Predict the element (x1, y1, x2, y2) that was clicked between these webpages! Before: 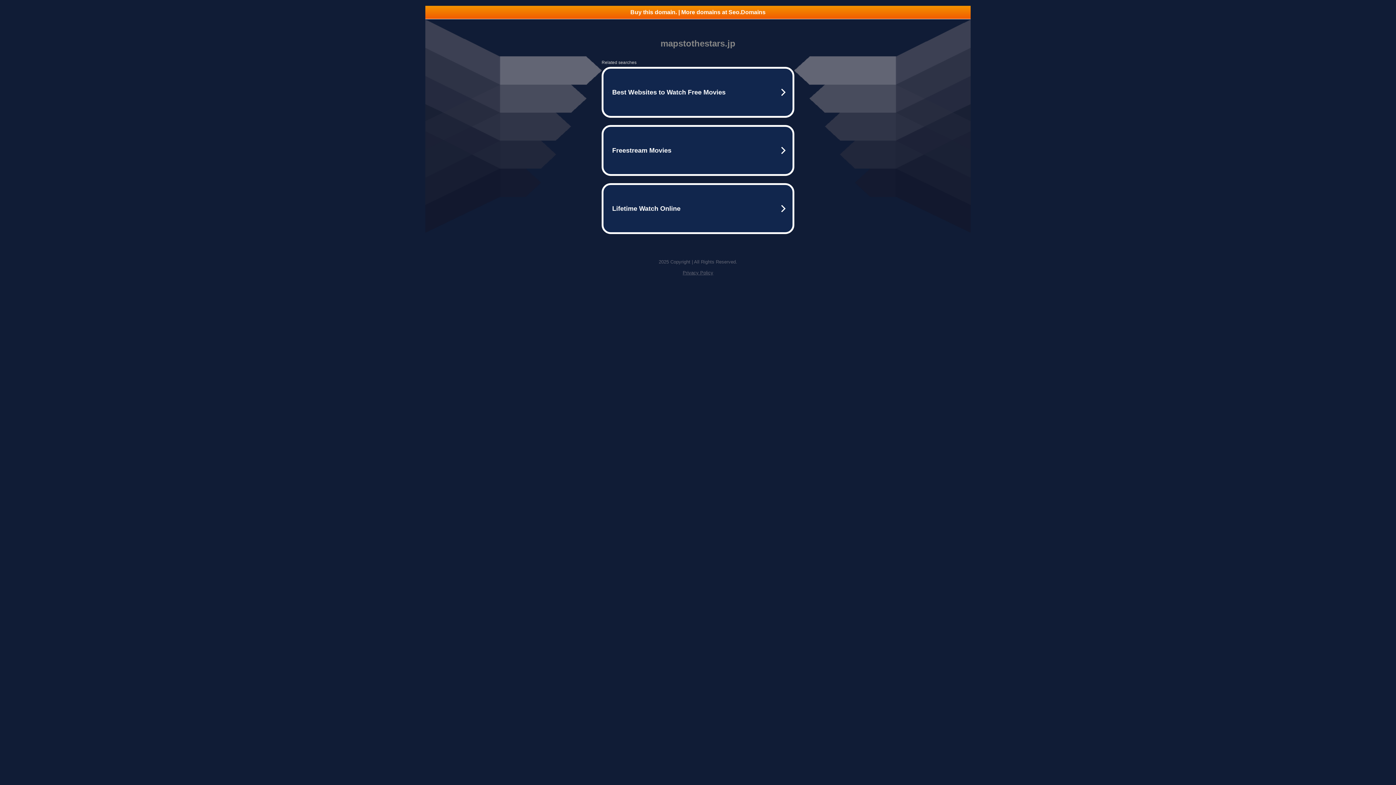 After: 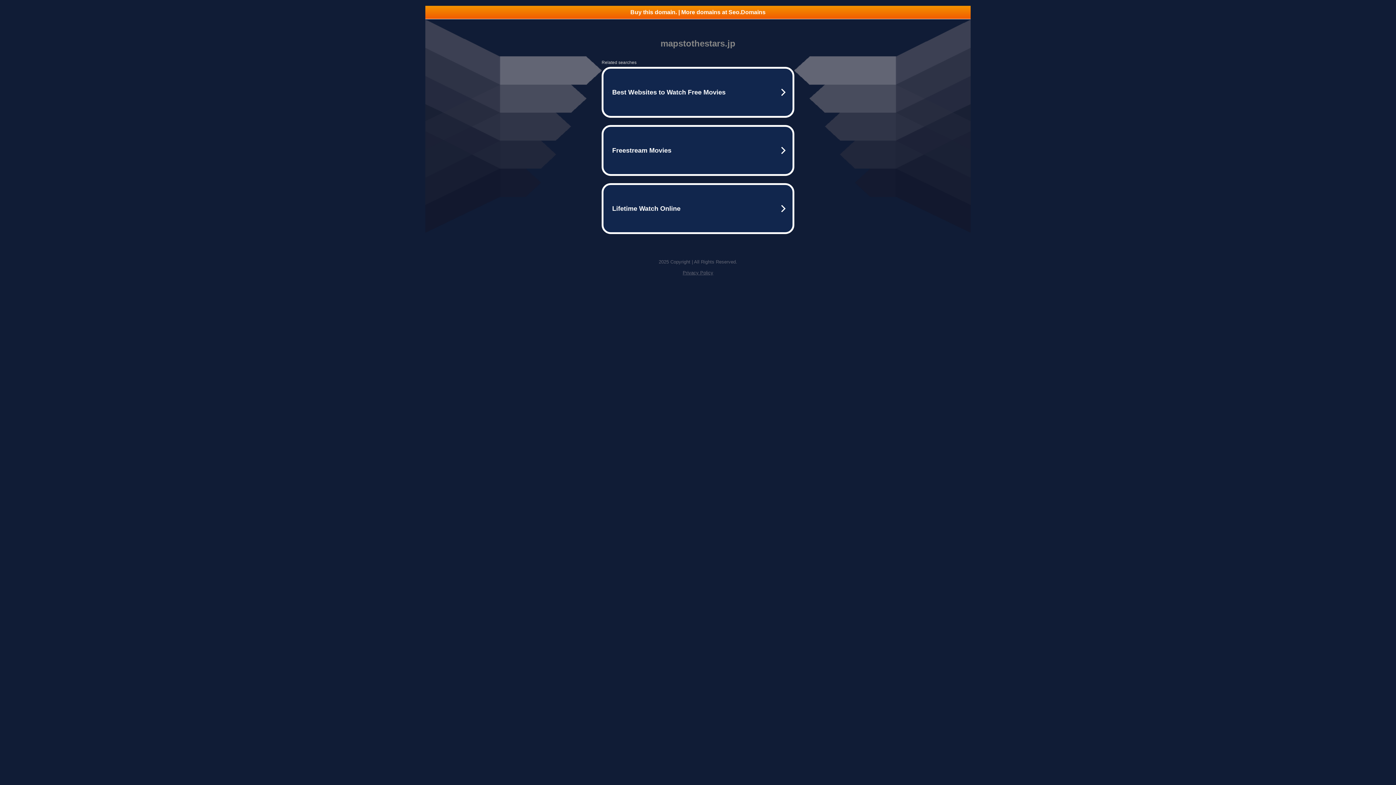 Action: bbox: (425, 5, 970, 18) label: Buy this domain. | More domains at Seo.Domains